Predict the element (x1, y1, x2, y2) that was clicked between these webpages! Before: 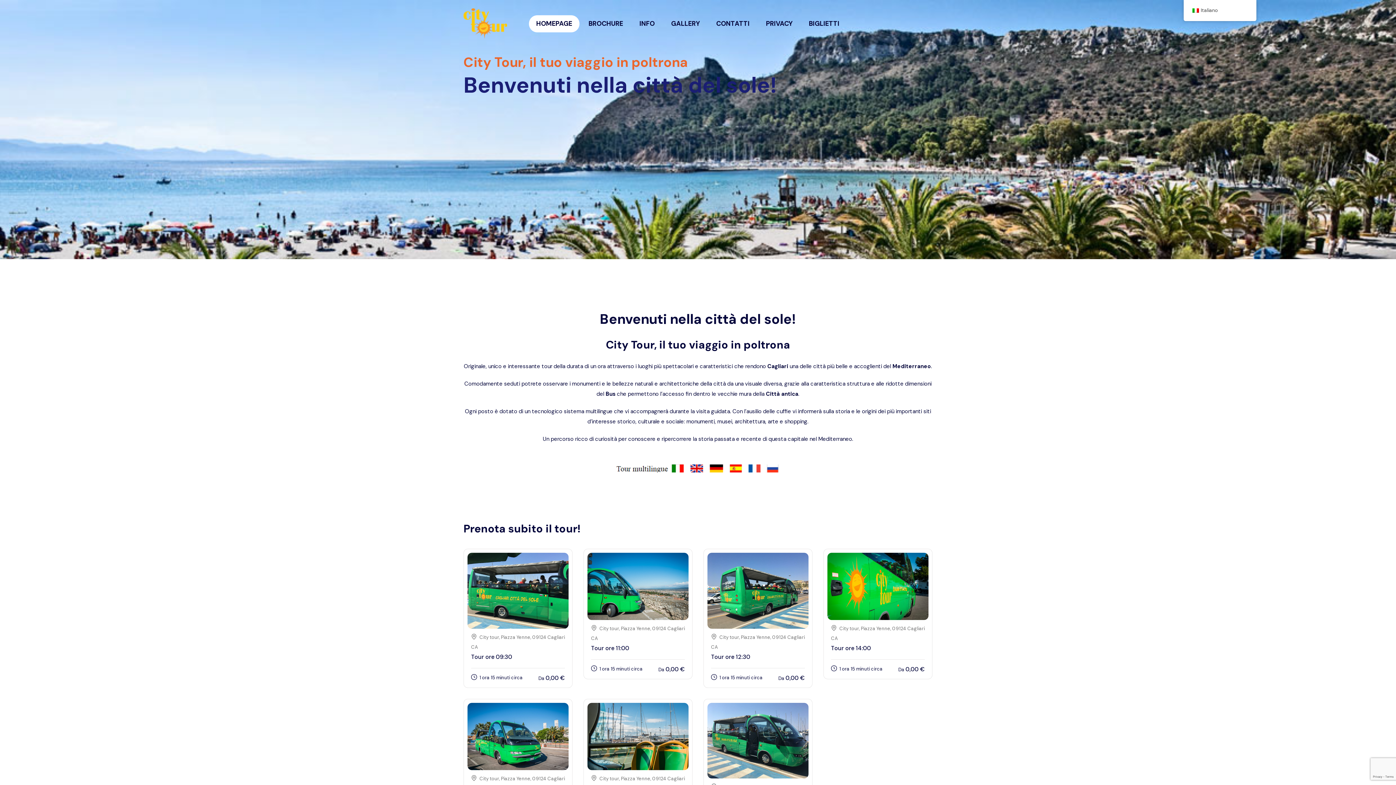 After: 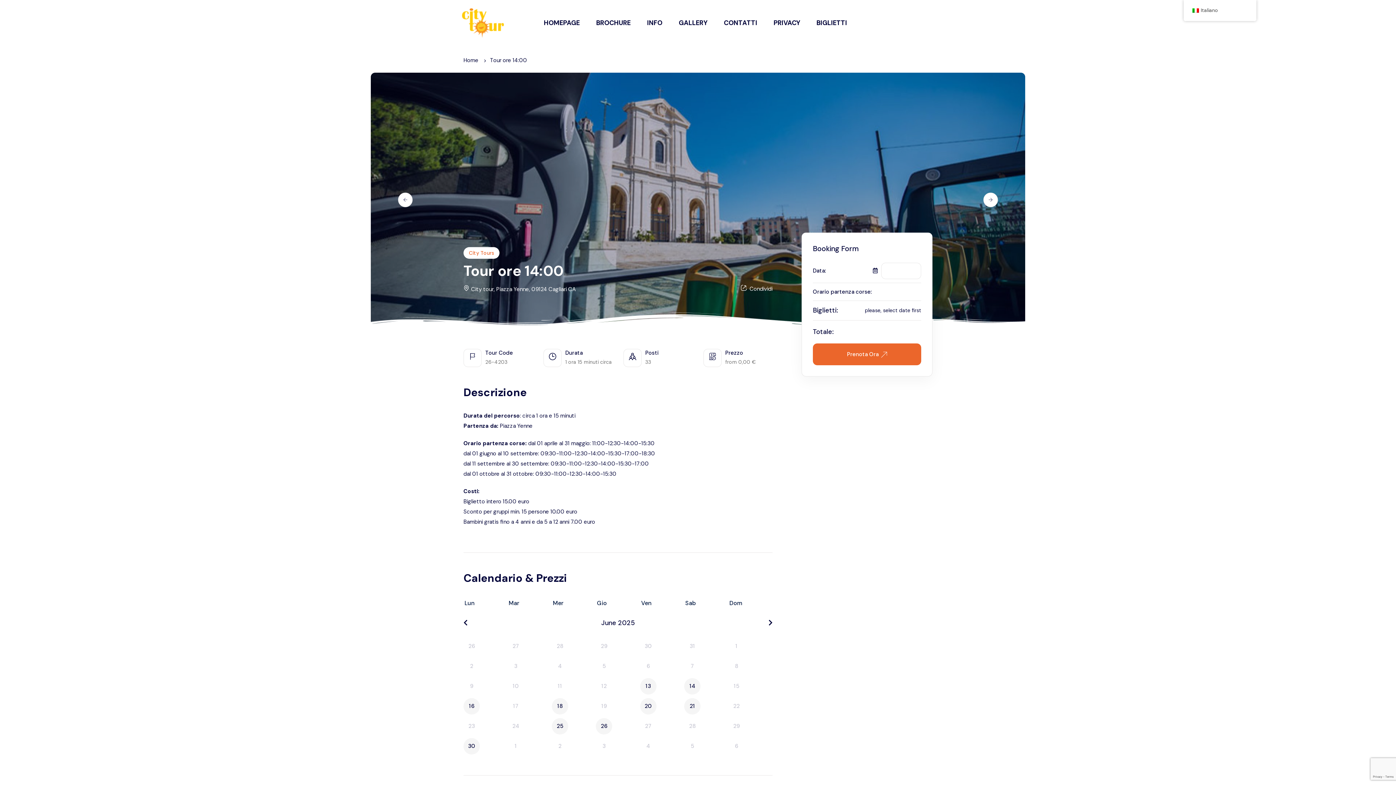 Action: bbox: (827, 553, 928, 620)